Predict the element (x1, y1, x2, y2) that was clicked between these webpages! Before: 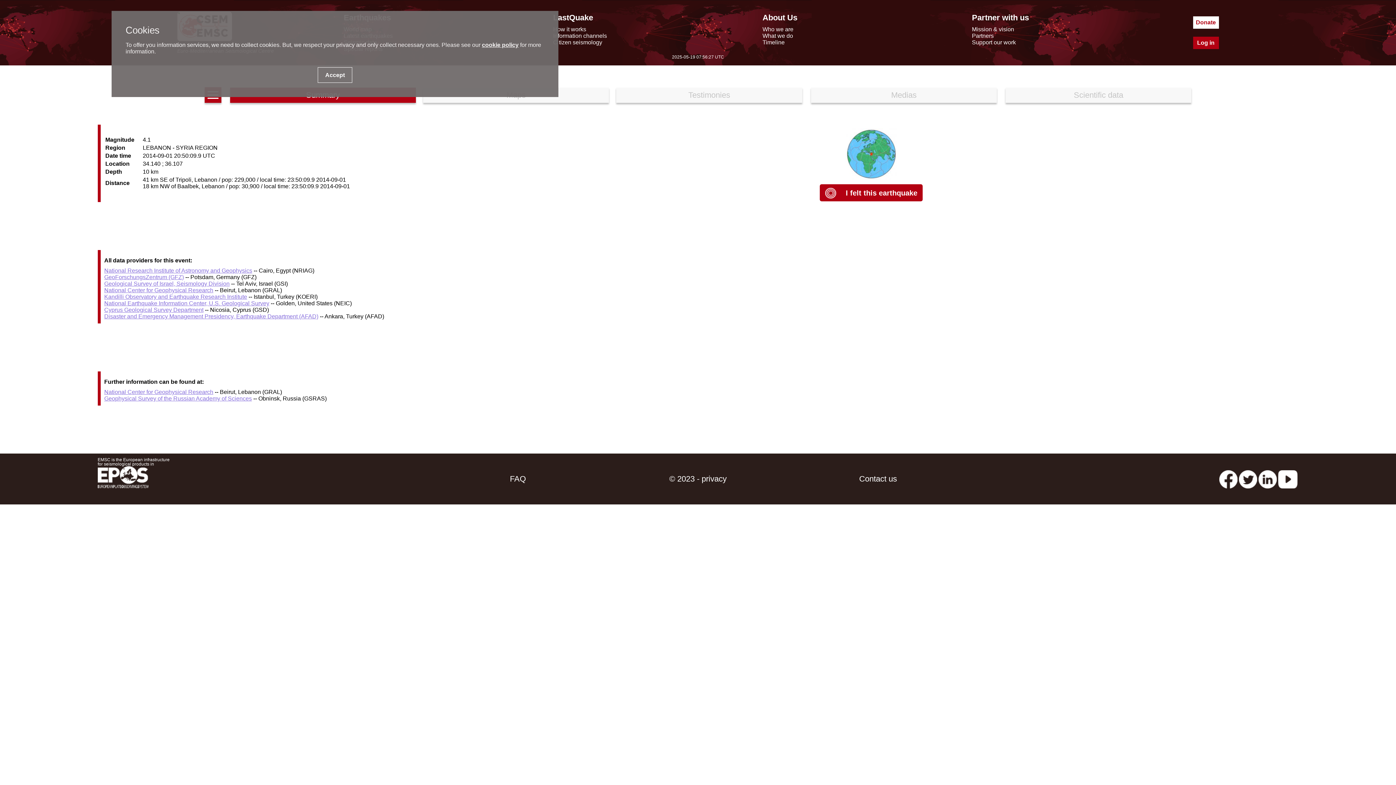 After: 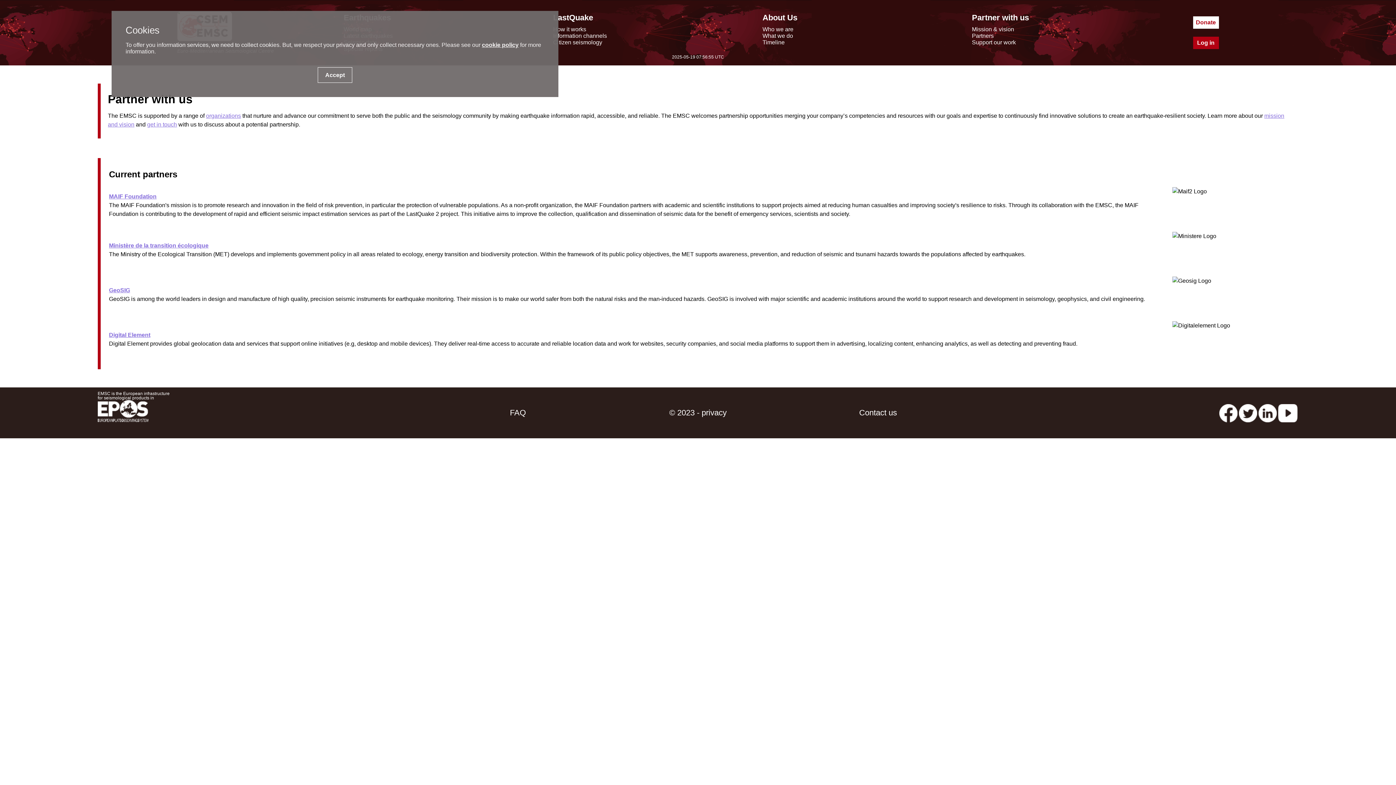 Action: label: Partners bbox: (972, 32, 994, 38)